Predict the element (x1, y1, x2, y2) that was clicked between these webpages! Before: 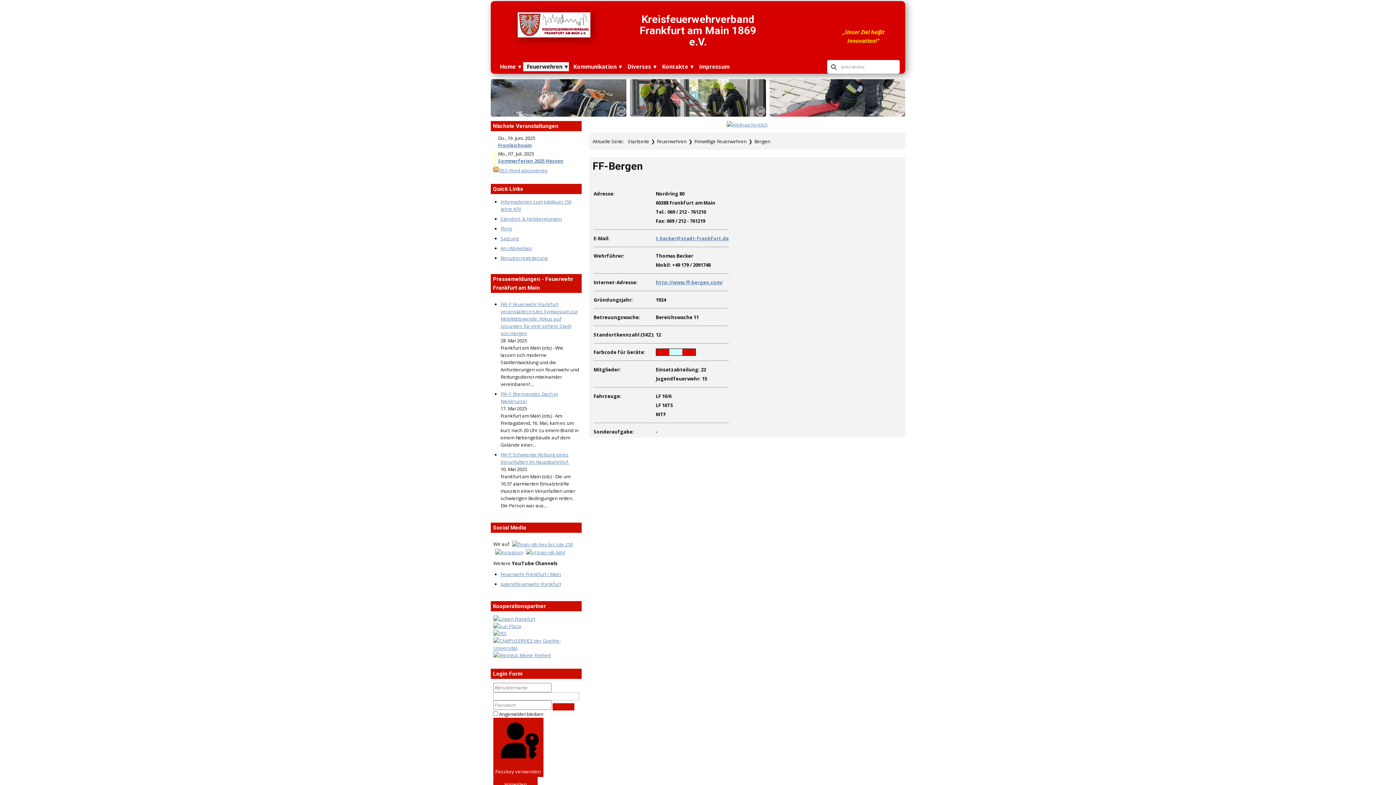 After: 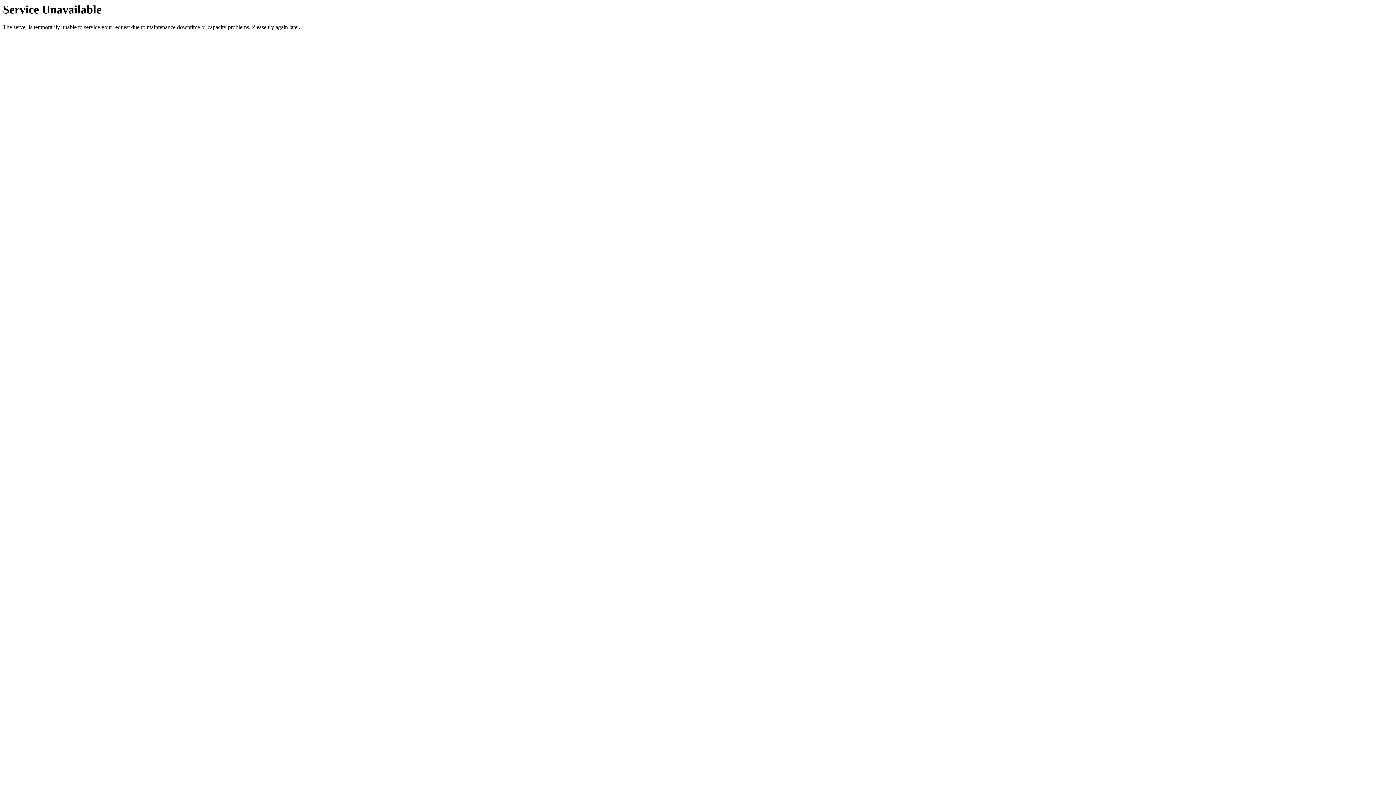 Action: label: Freiwillige Feuerwehren bbox: (694, 137, 746, 145)